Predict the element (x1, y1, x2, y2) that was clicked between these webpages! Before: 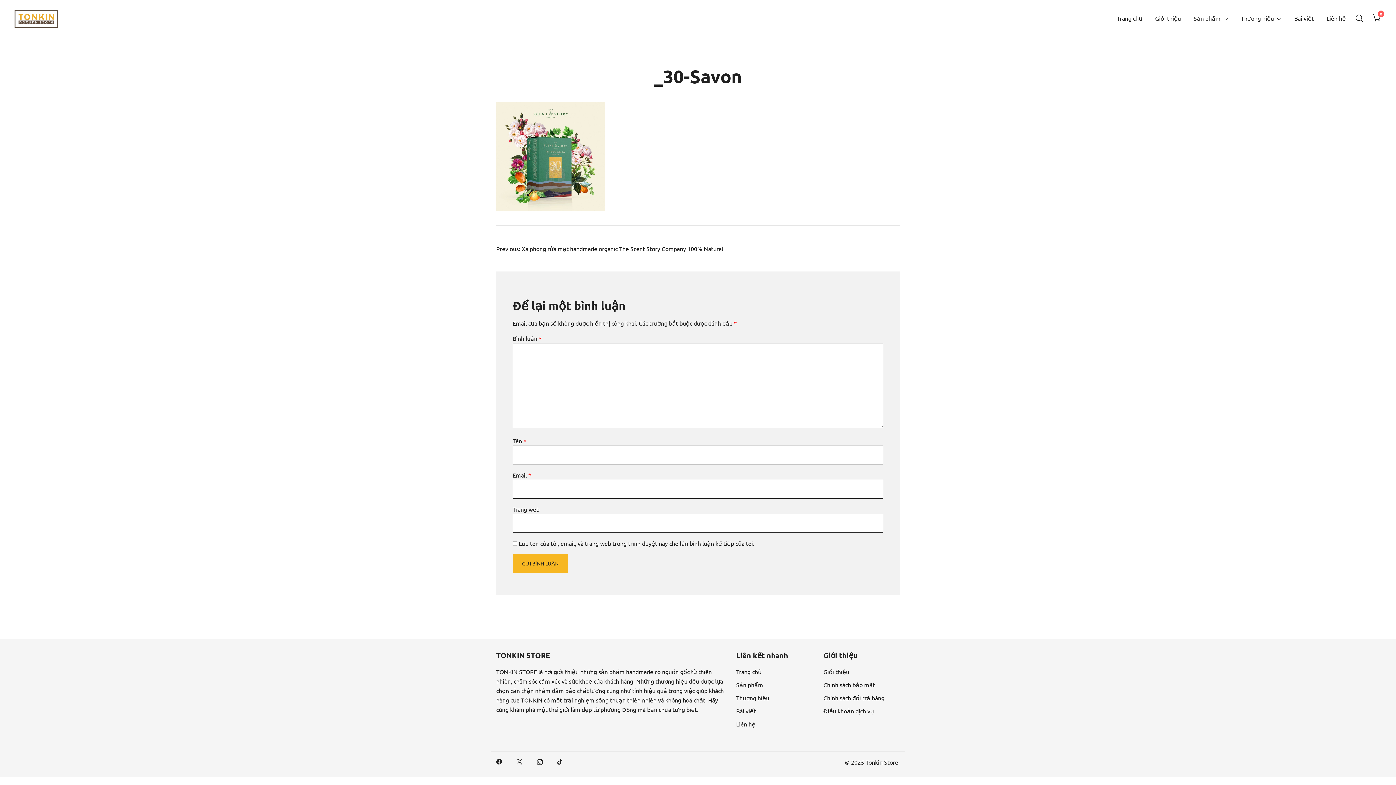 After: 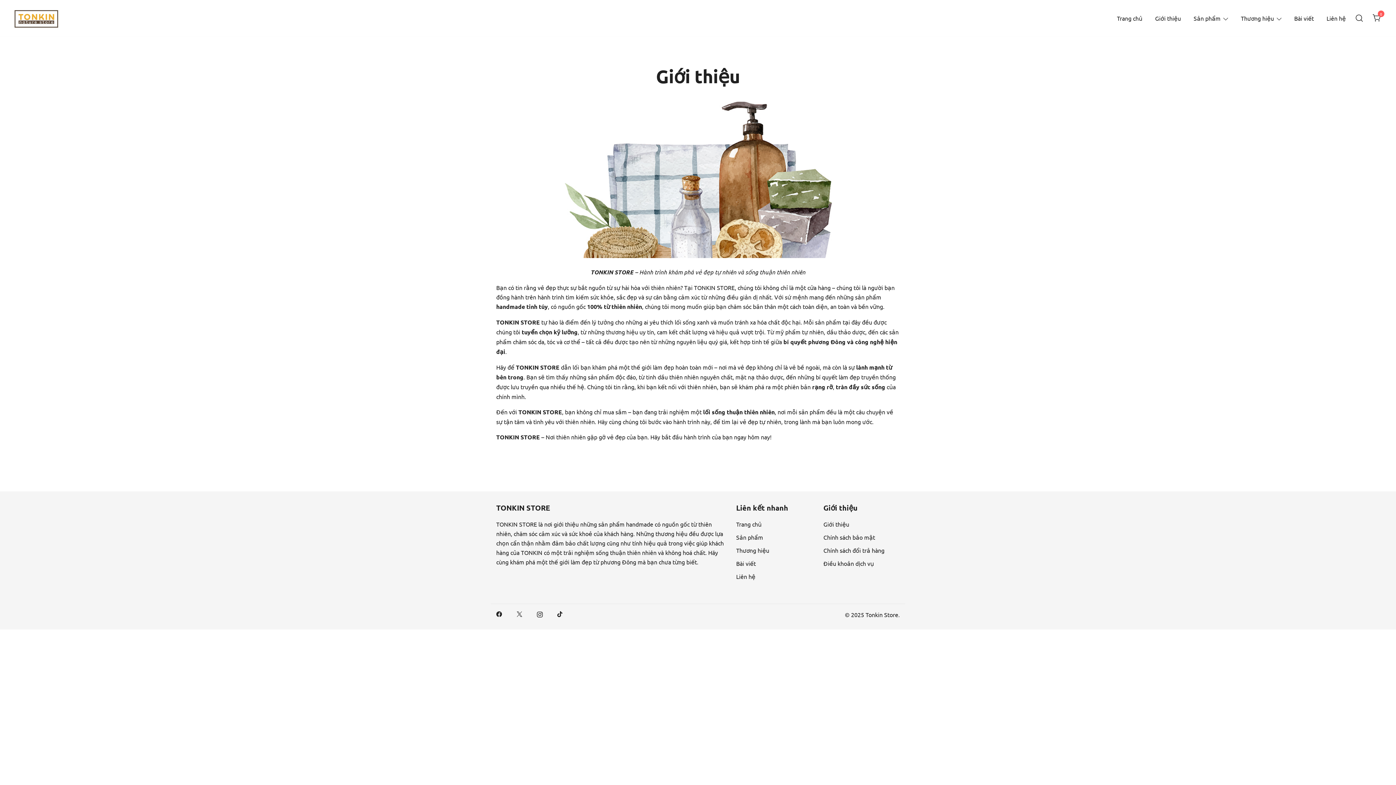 Action: label: Giới thiệu bbox: (1155, 9, 1181, 26)